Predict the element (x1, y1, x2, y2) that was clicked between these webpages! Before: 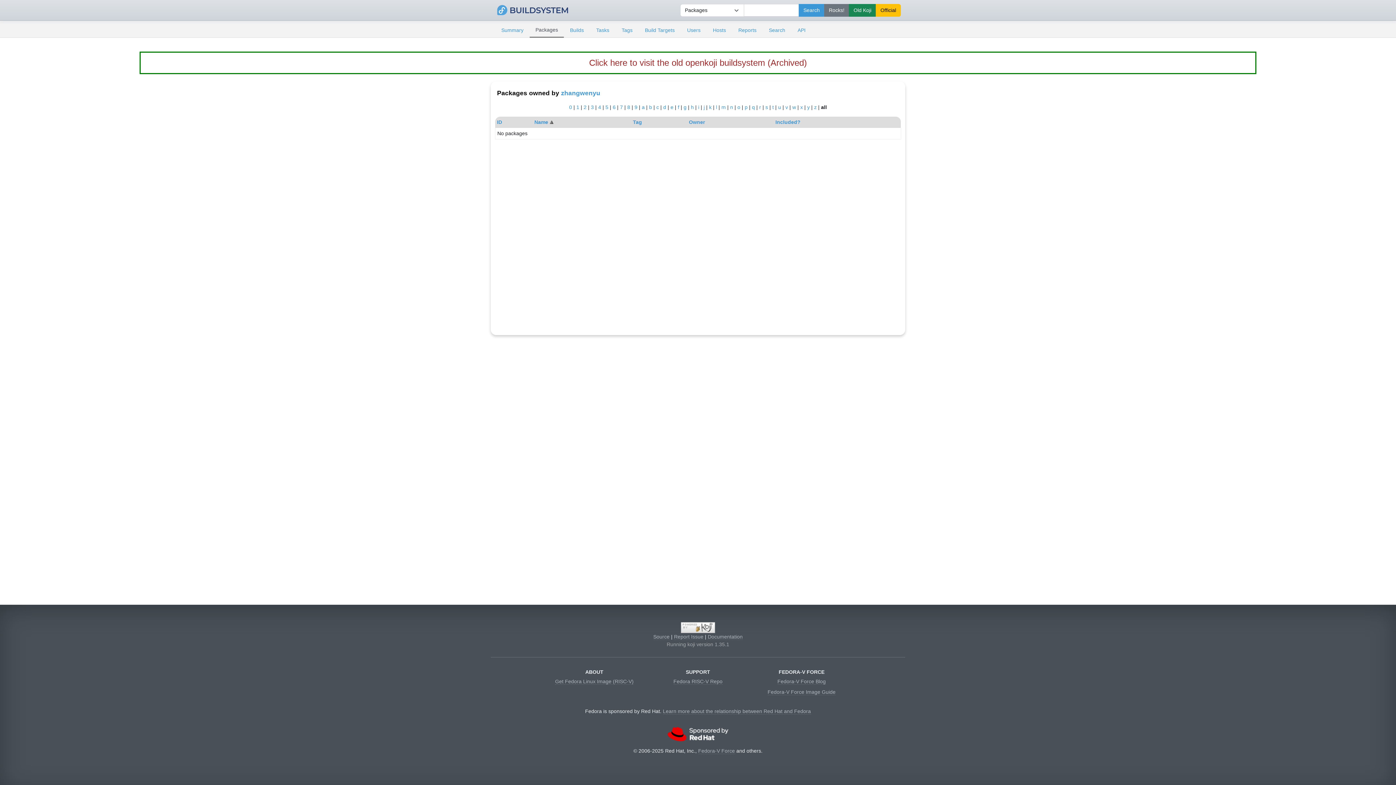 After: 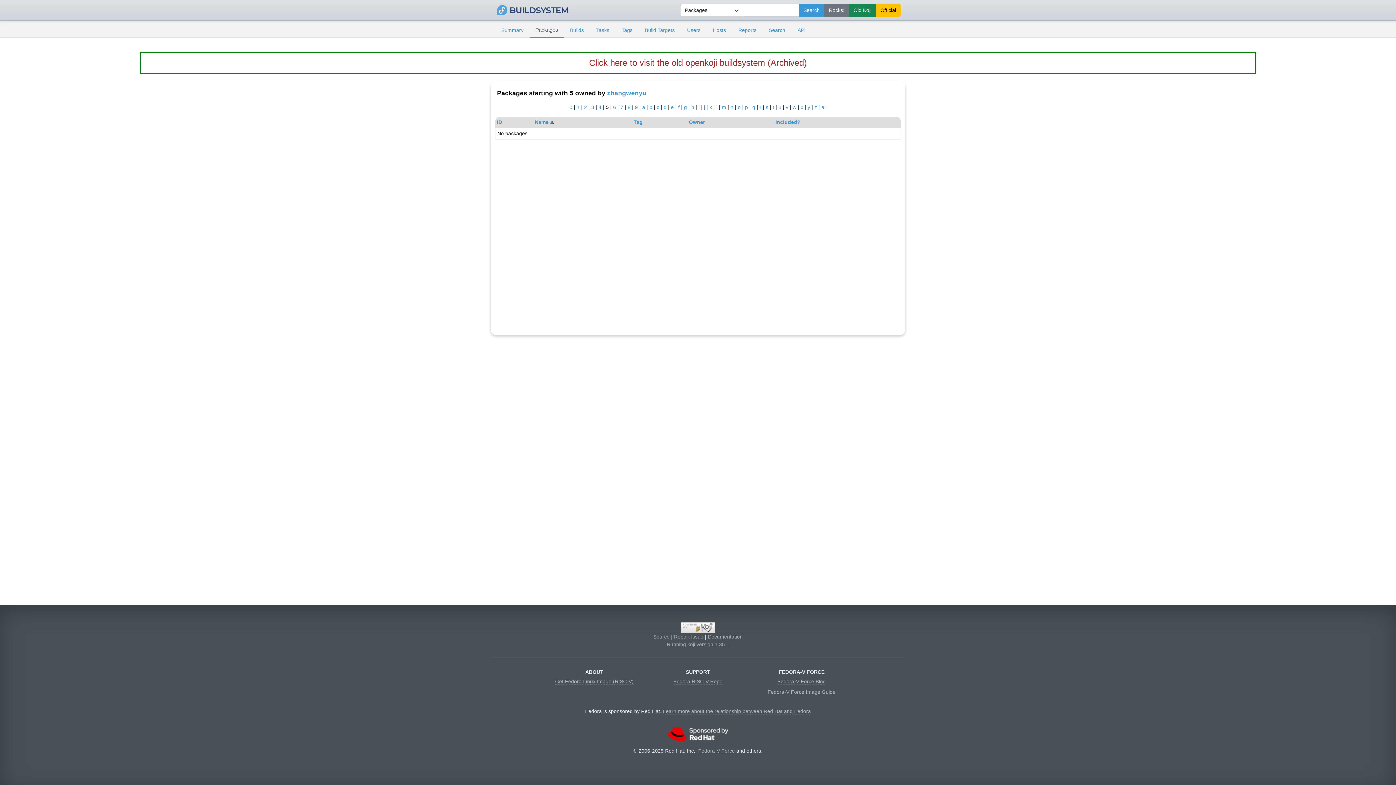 Action: label: 5 bbox: (605, 104, 608, 110)